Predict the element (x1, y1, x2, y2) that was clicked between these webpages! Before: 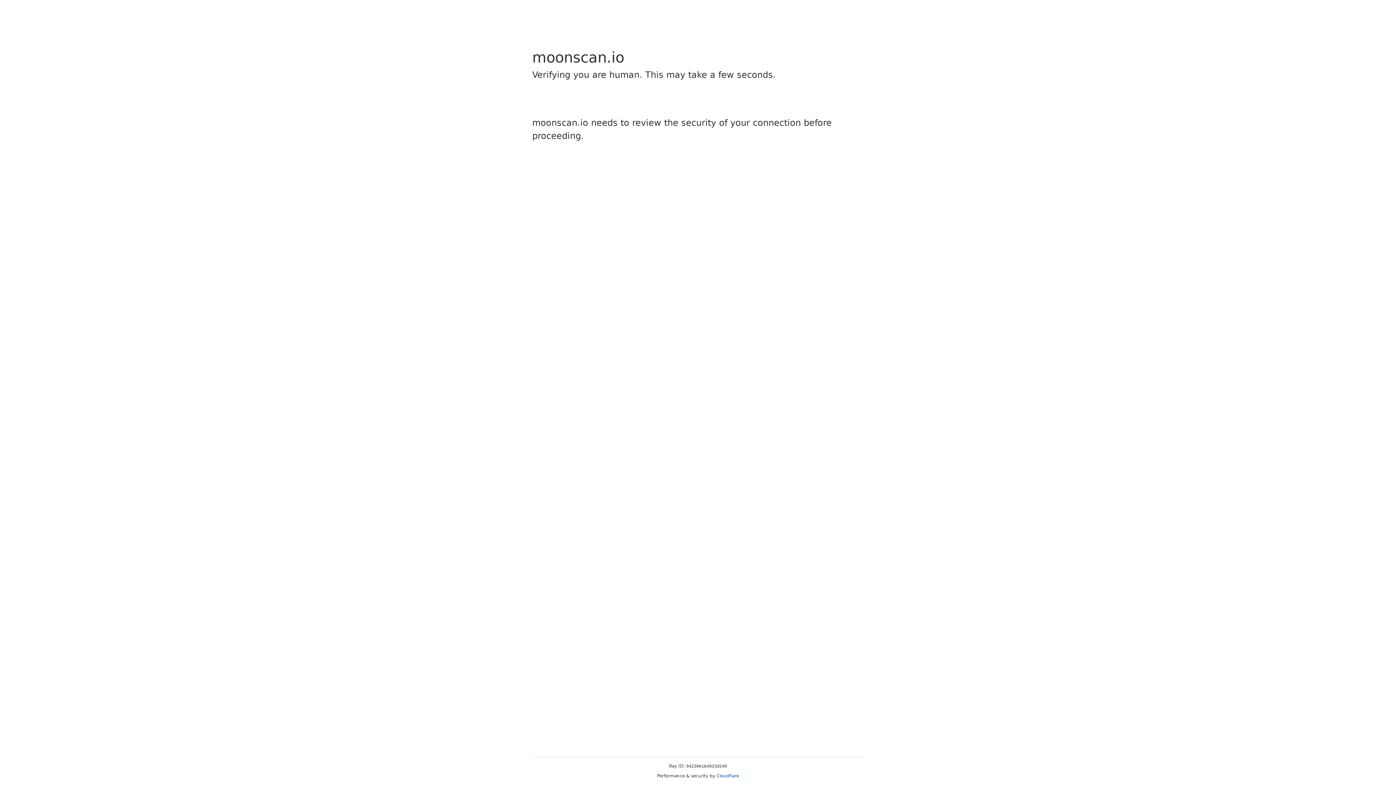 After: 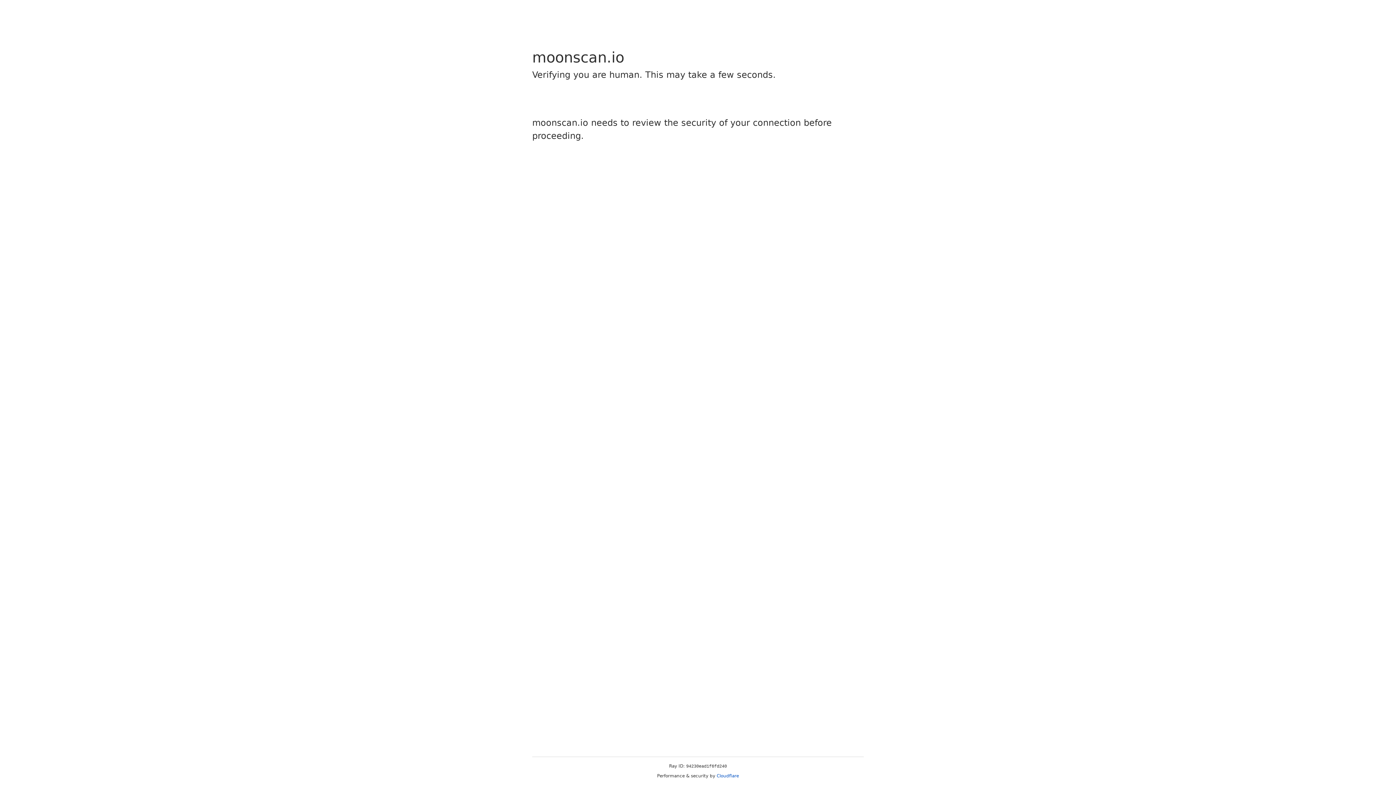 Action: label: Cloudflare bbox: (716, 773, 739, 778)